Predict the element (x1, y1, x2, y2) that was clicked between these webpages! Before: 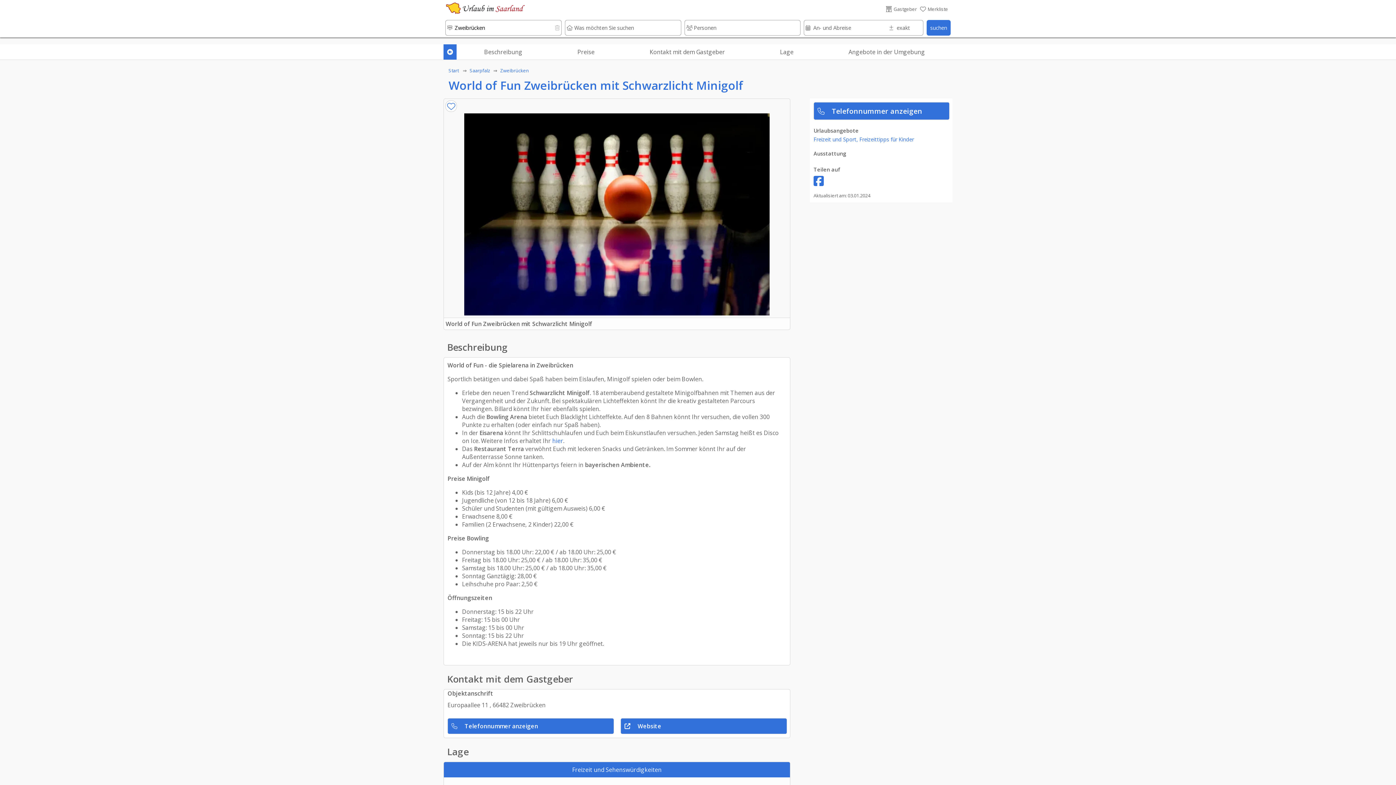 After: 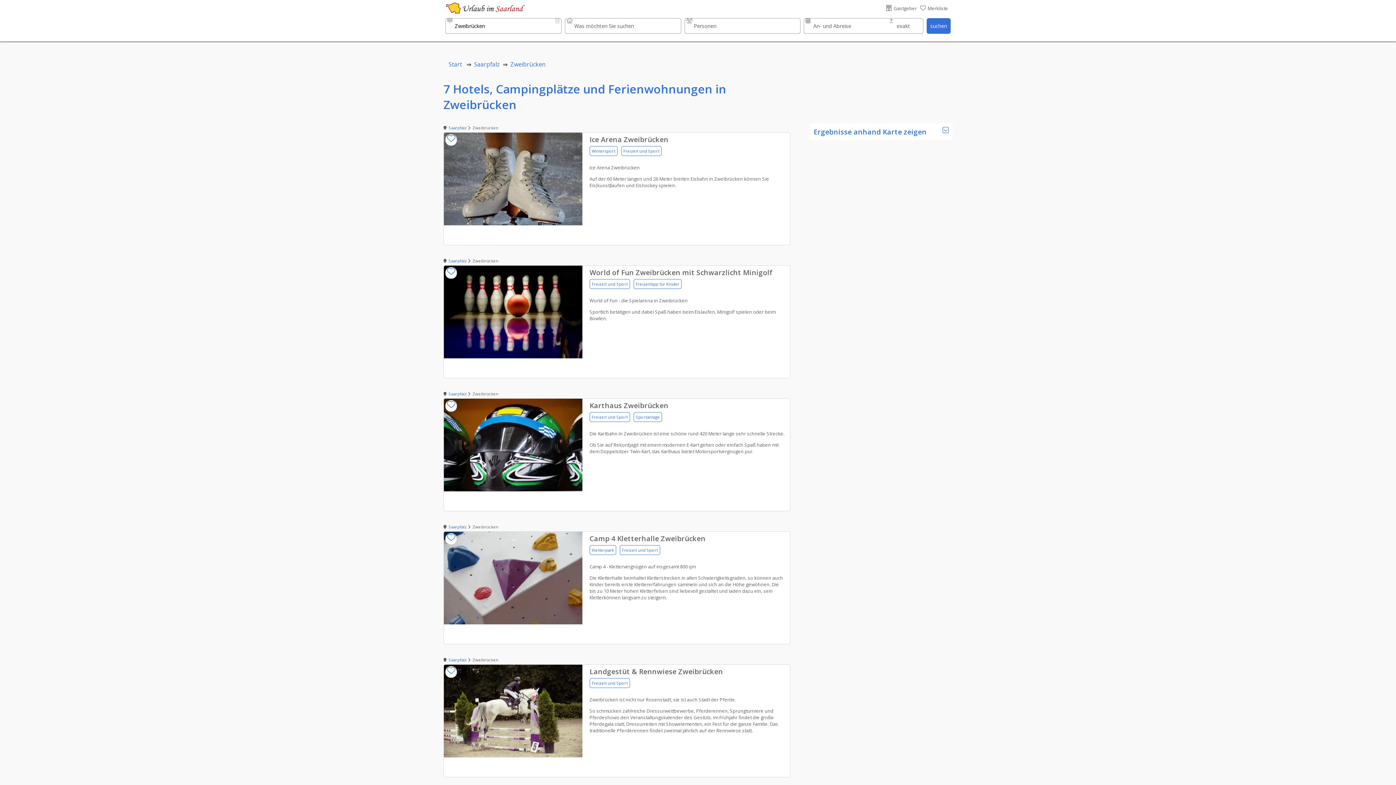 Action: bbox: (500, 67, 529, 73) label: Zweibrücken